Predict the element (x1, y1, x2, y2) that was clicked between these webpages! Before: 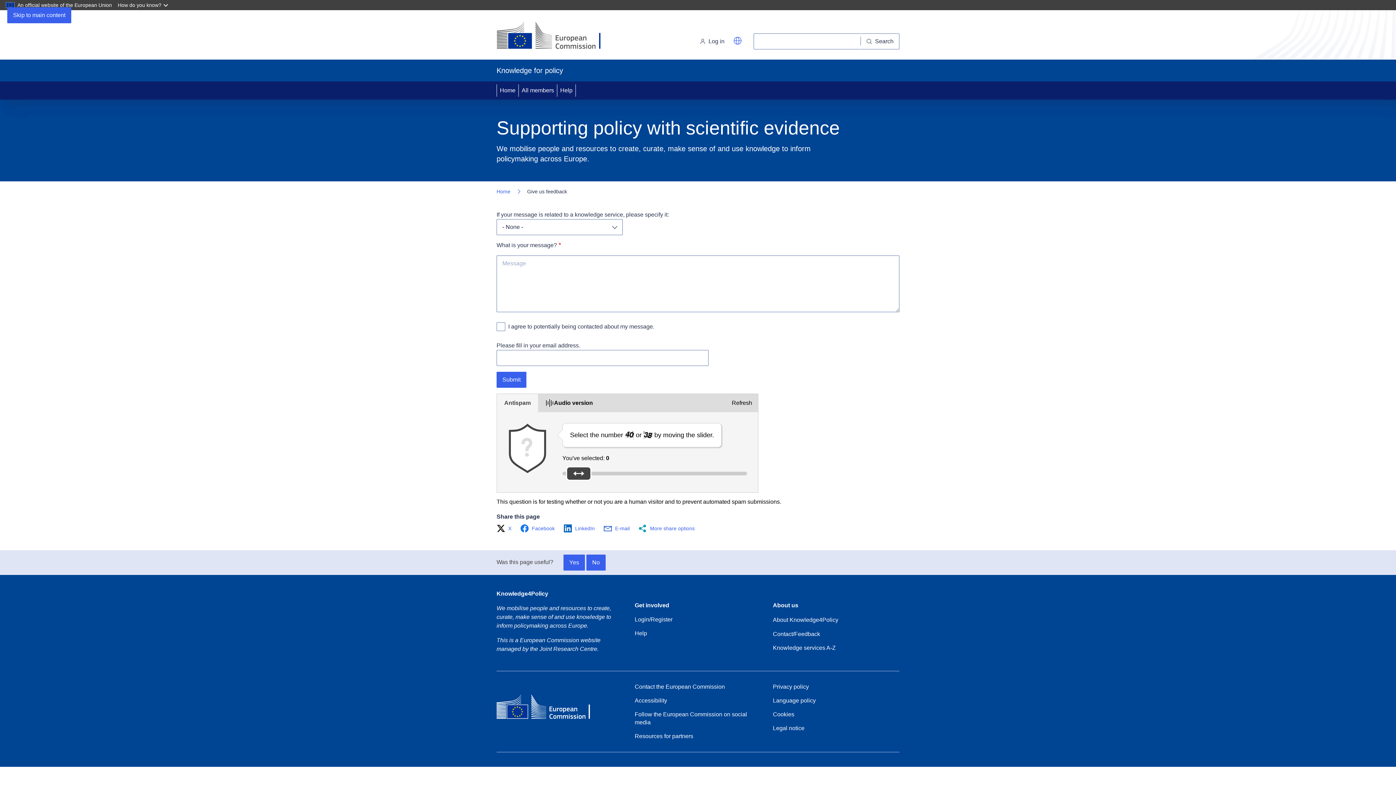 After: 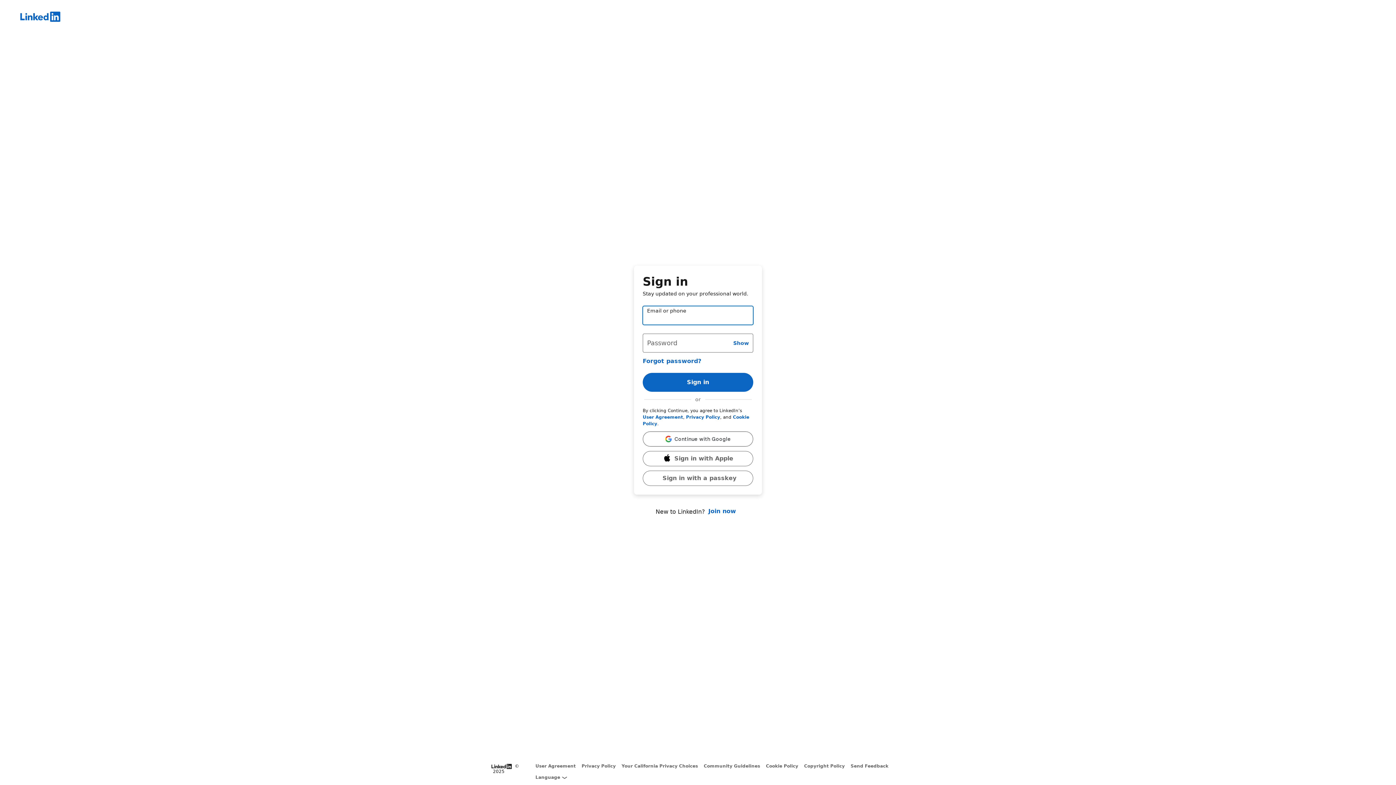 Action: bbox: (563, 524, 599, 533) label: LinkedIn